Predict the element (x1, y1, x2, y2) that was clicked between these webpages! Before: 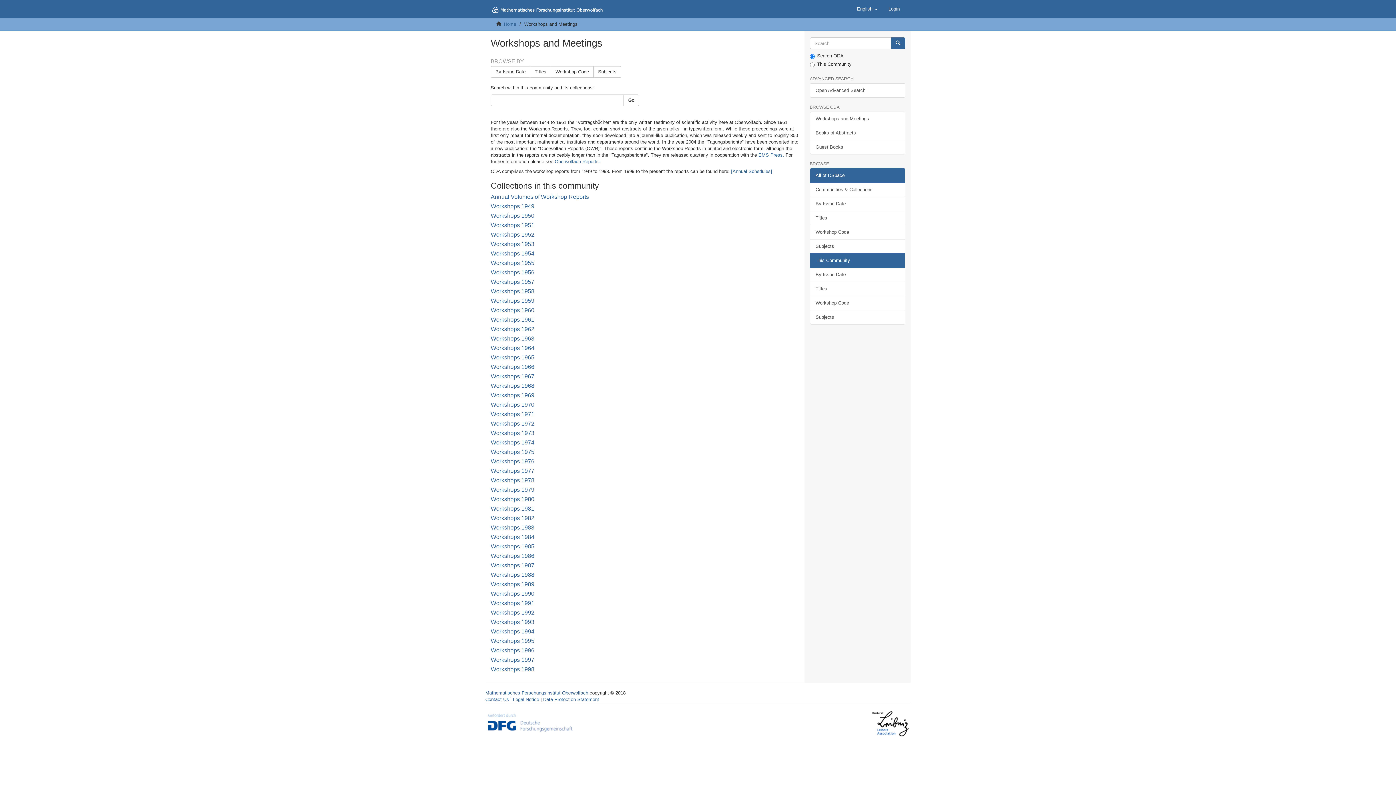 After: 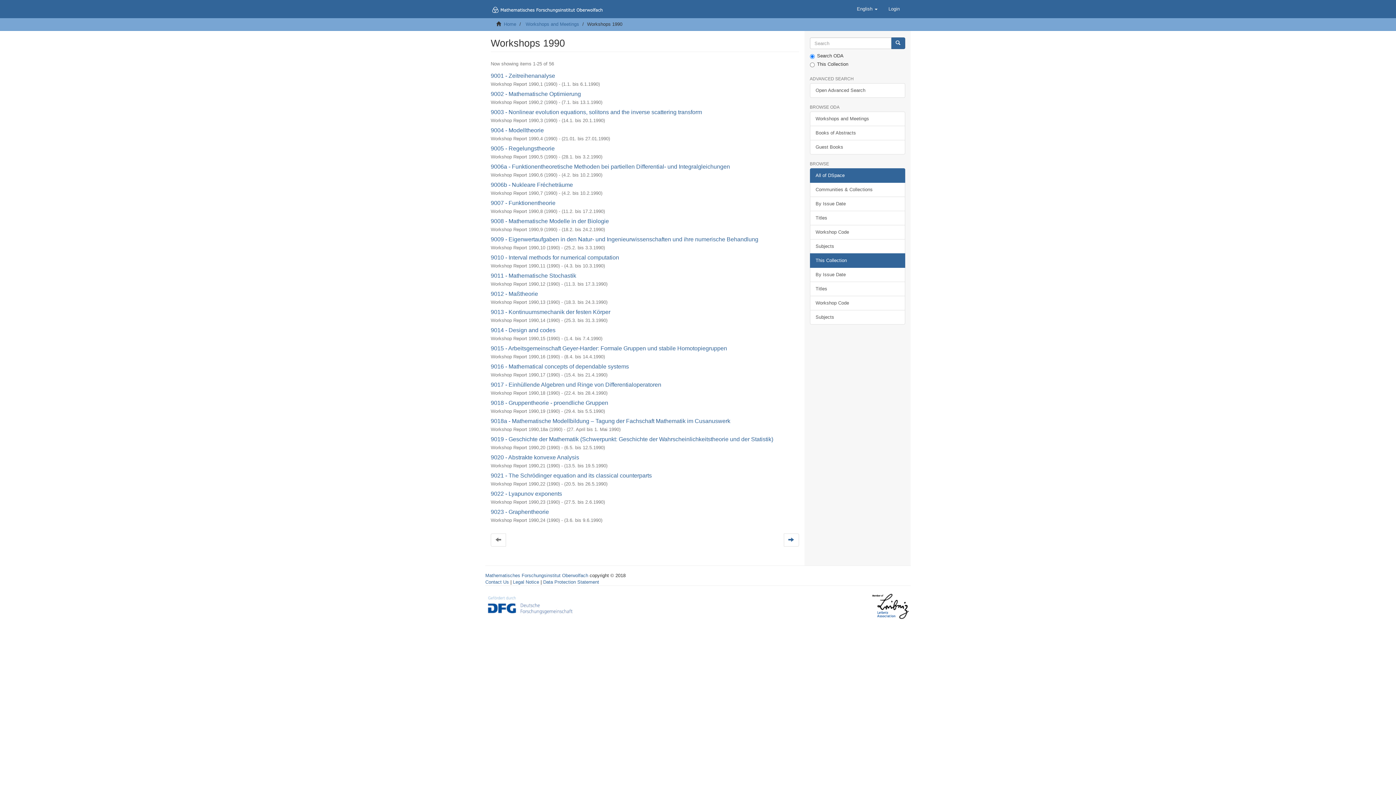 Action: bbox: (490, 590, 534, 597) label: Workshops 1990